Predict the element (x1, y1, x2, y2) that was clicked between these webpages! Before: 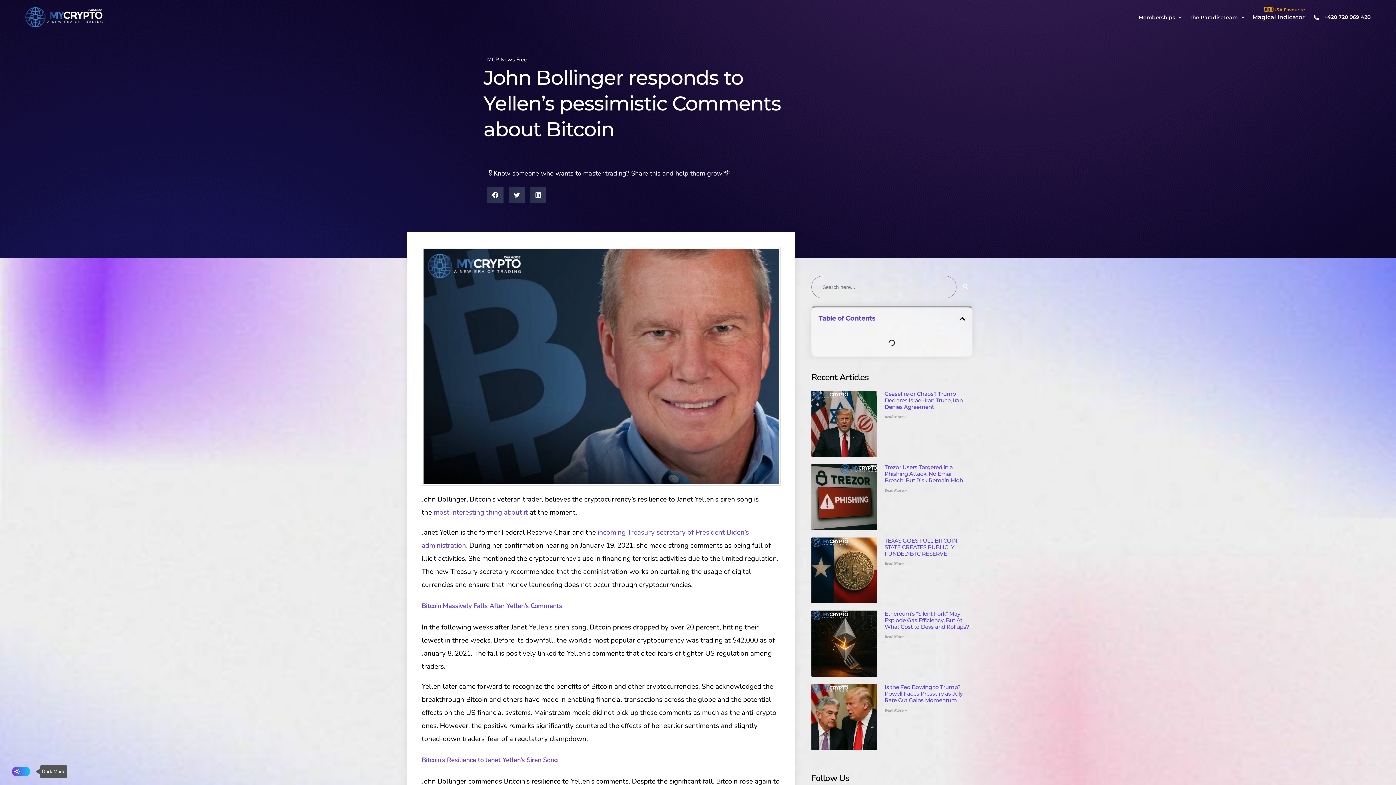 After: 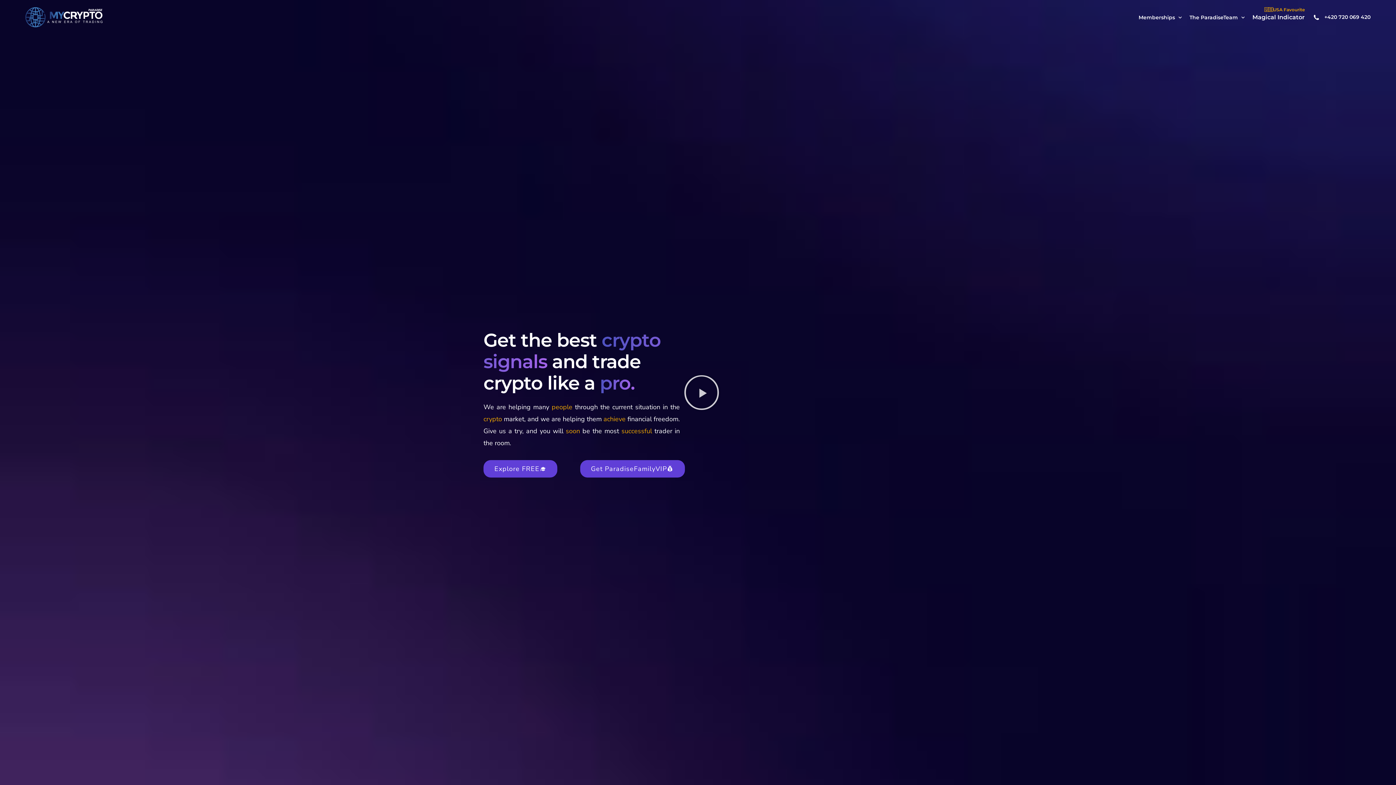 Action: bbox: (25, 20, 102, 29)